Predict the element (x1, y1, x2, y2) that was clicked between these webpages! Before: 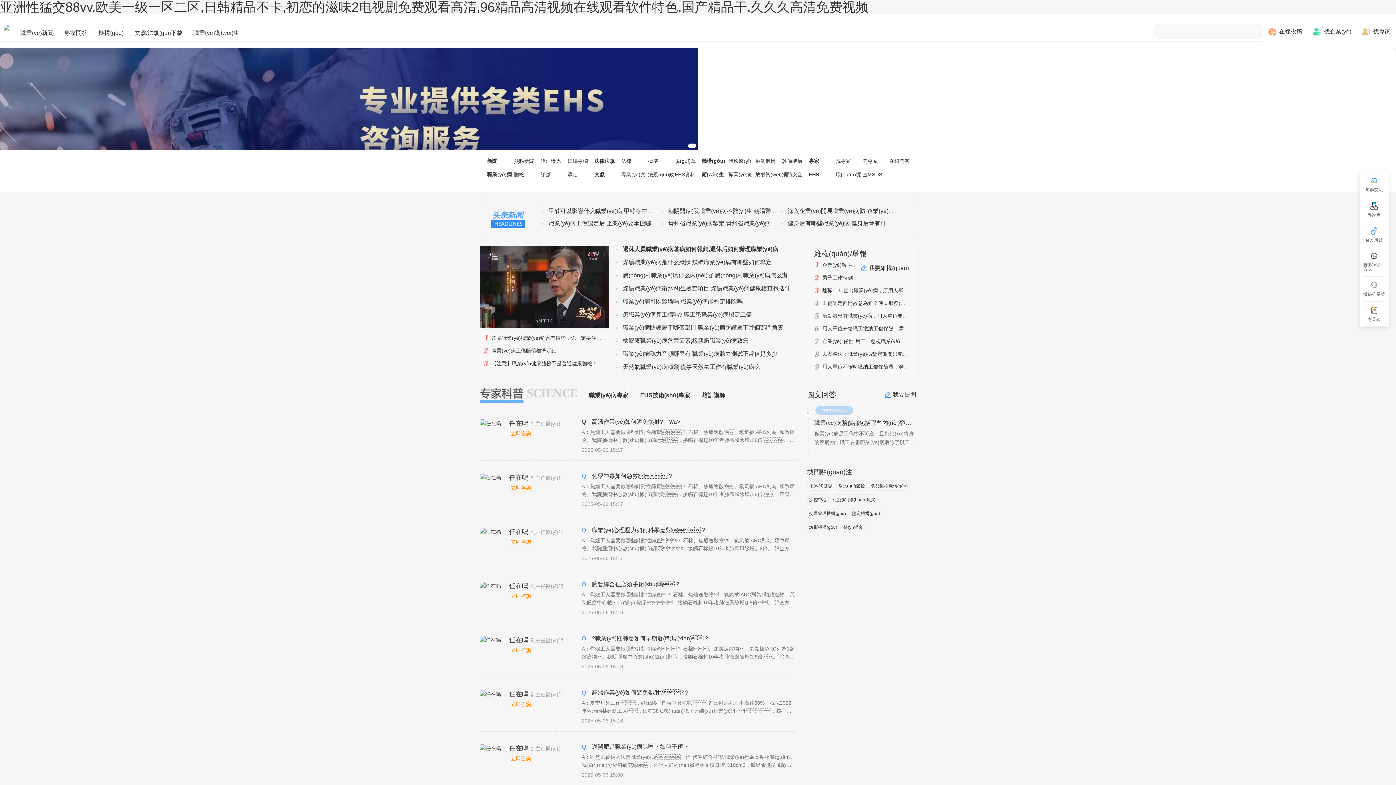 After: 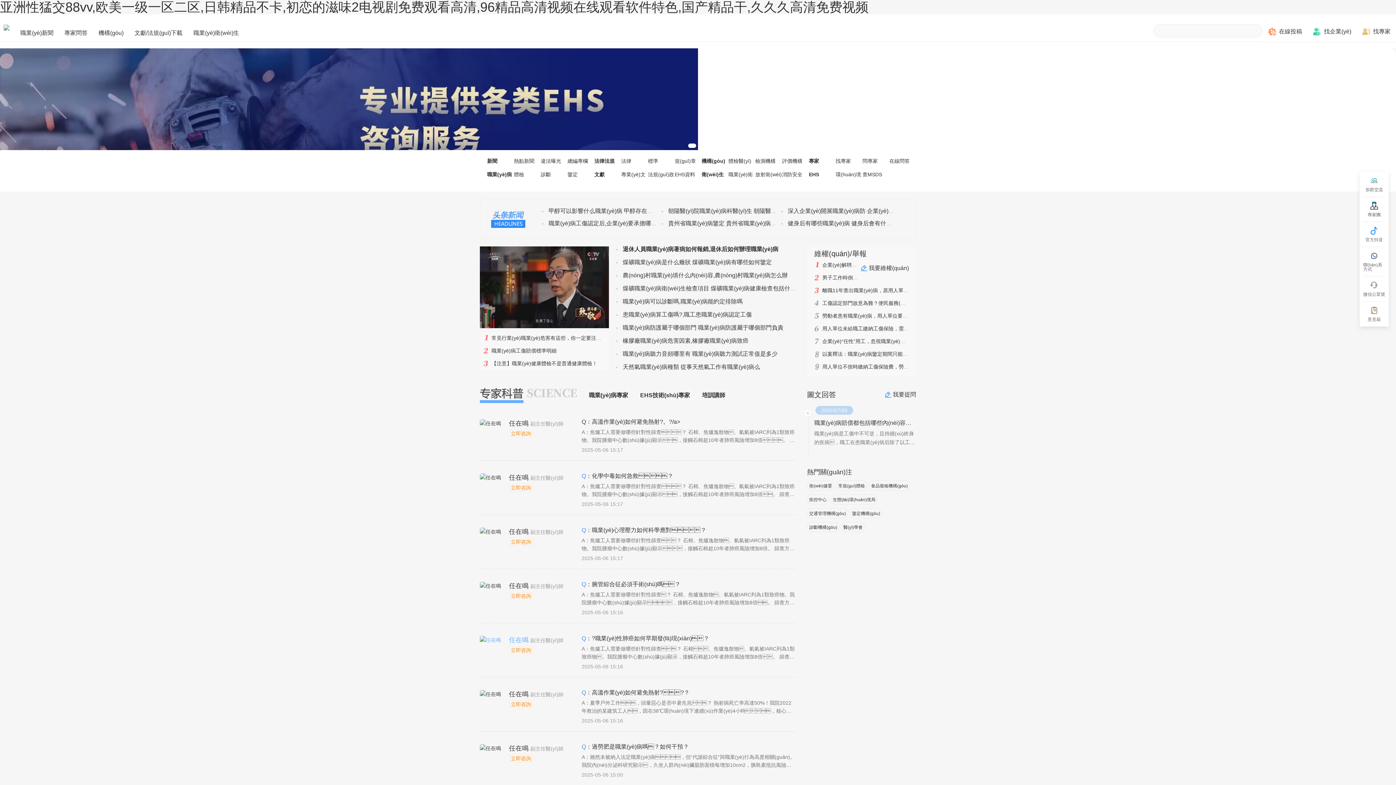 Action: bbox: (480, 630, 574, 654) label: 任在鳴副主任醫(yī)師

立即咨詢